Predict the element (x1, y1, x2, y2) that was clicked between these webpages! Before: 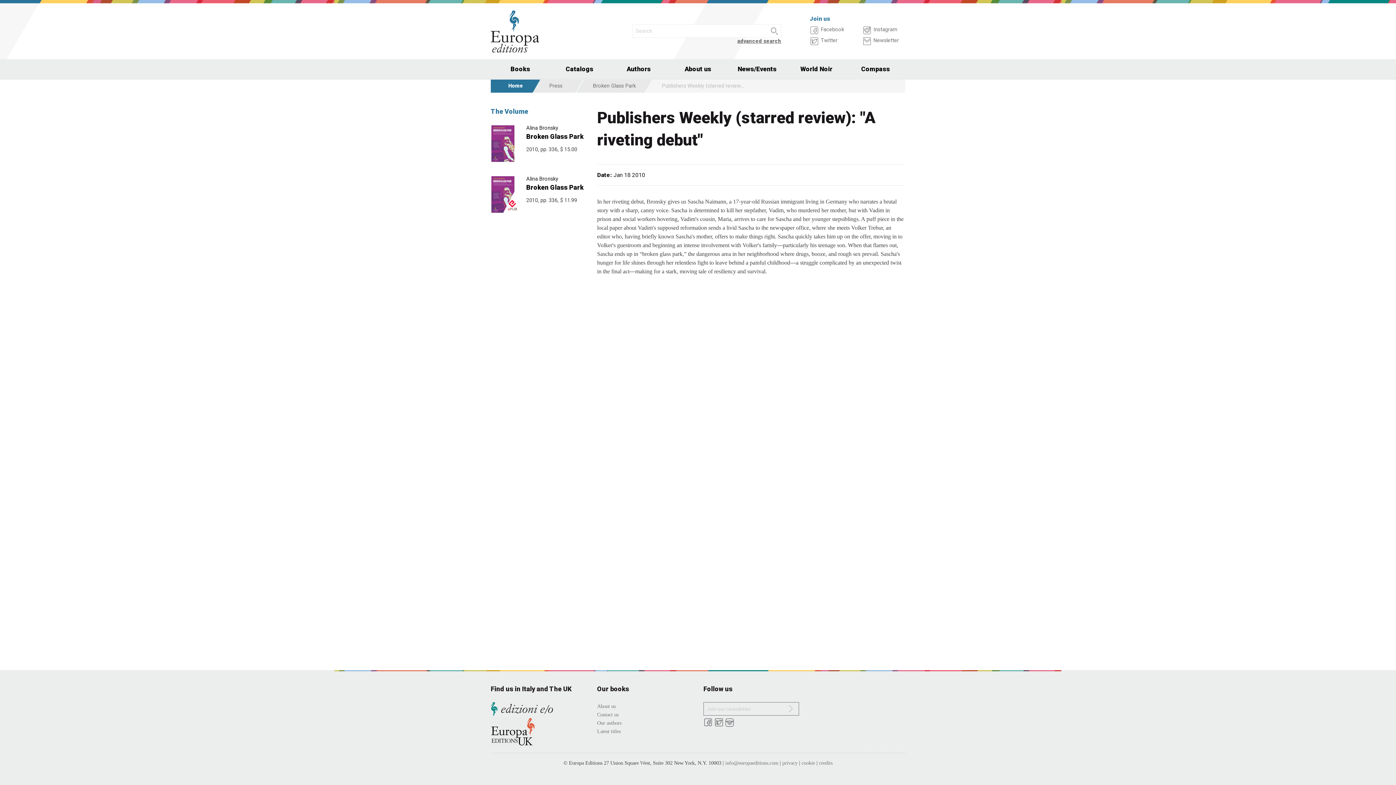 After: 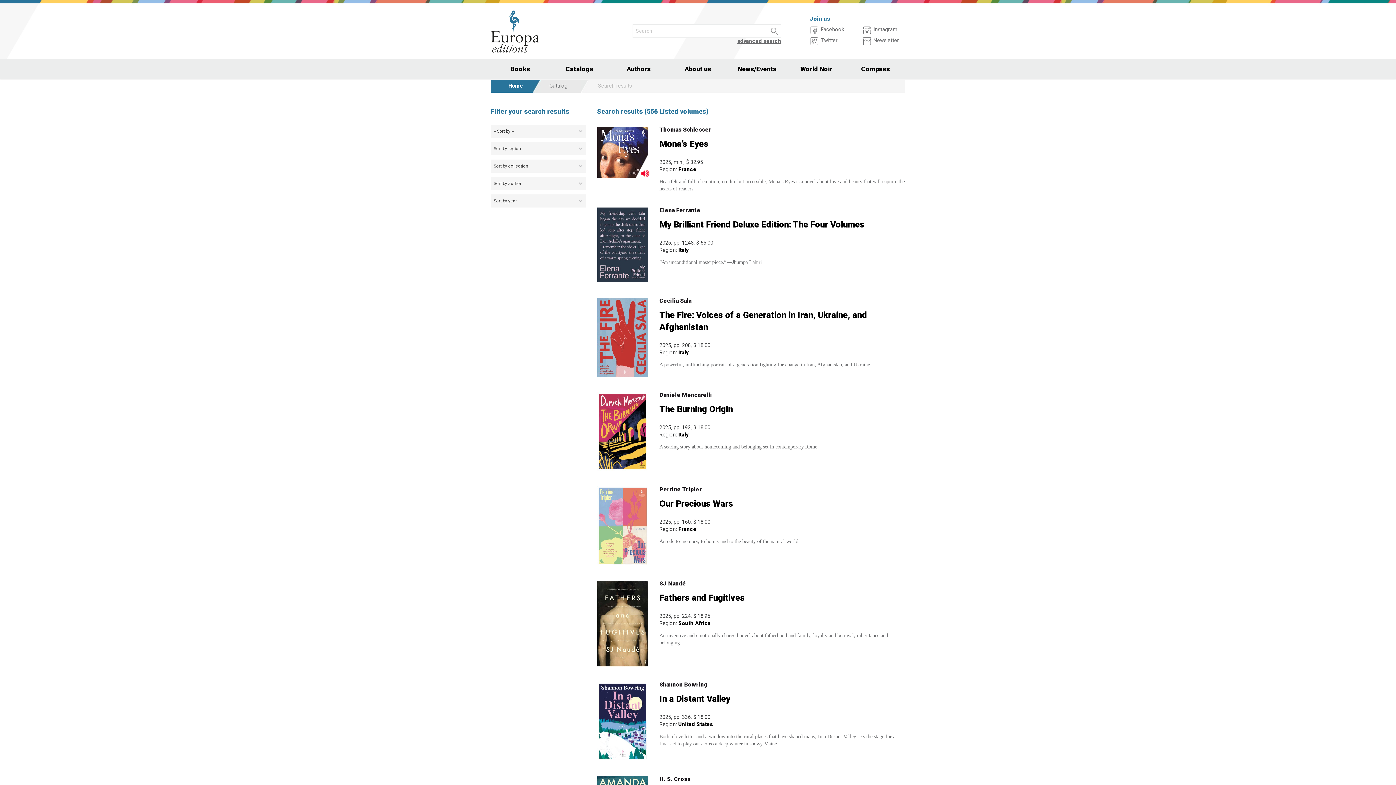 Action: bbox: (756, 24, 781, 37)